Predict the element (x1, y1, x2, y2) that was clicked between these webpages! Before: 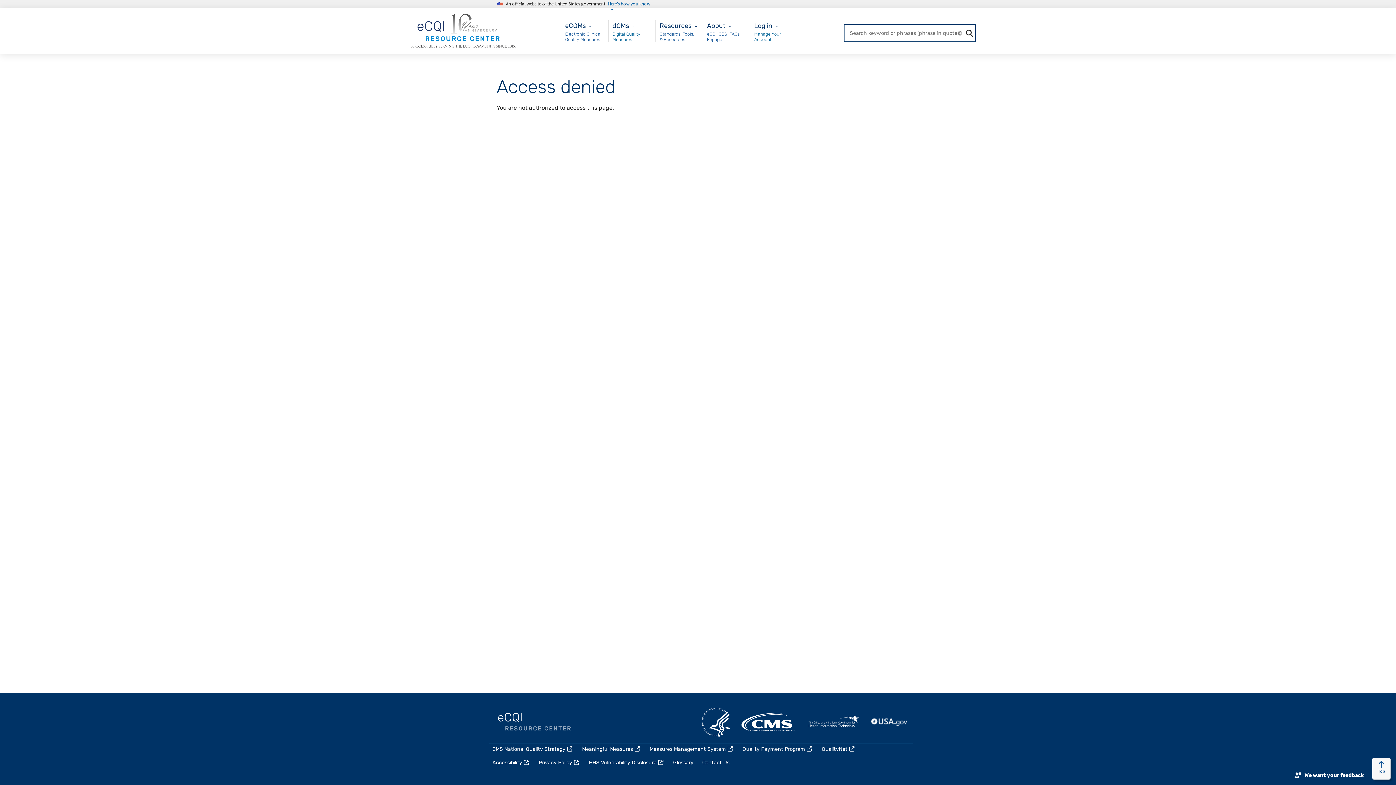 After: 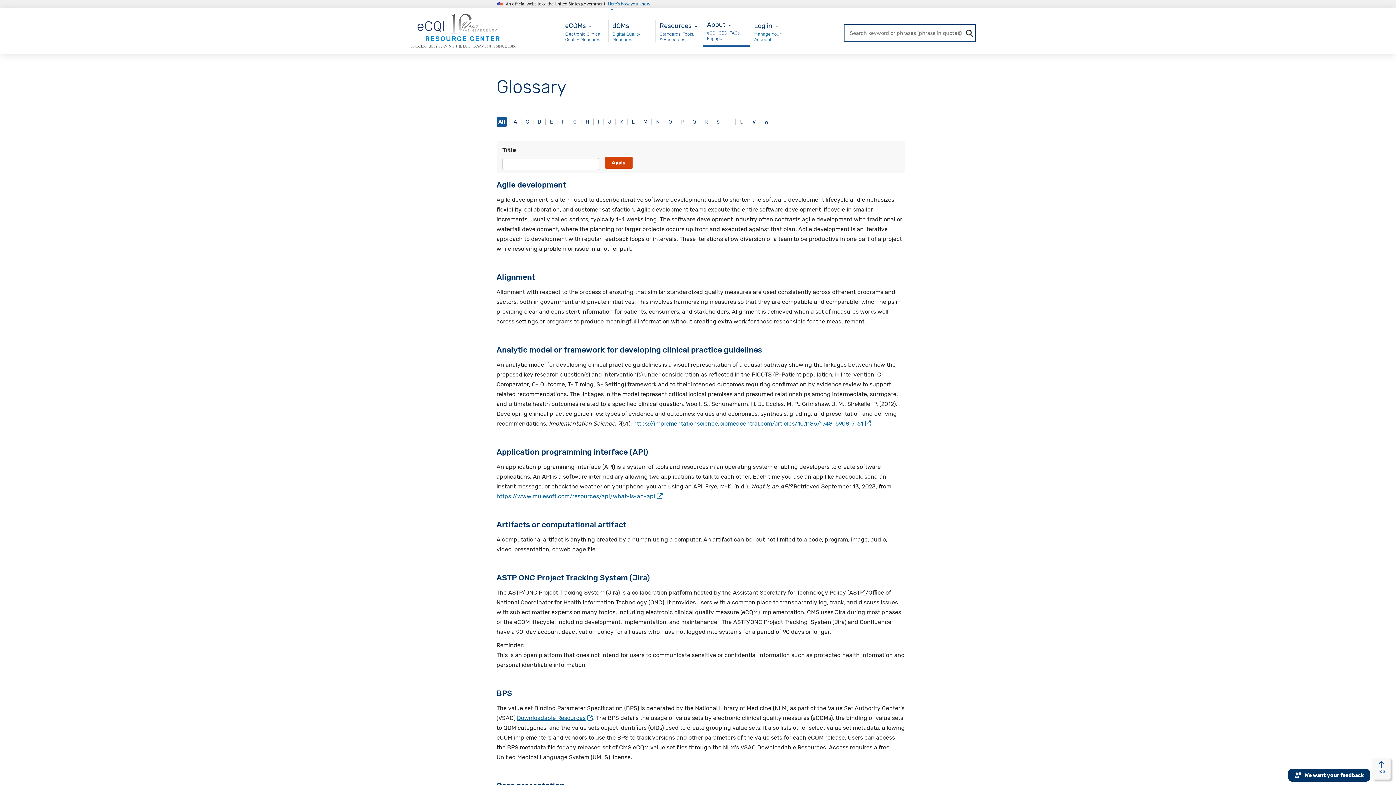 Action: label: Glossary bbox: (673, 760, 693, 766)